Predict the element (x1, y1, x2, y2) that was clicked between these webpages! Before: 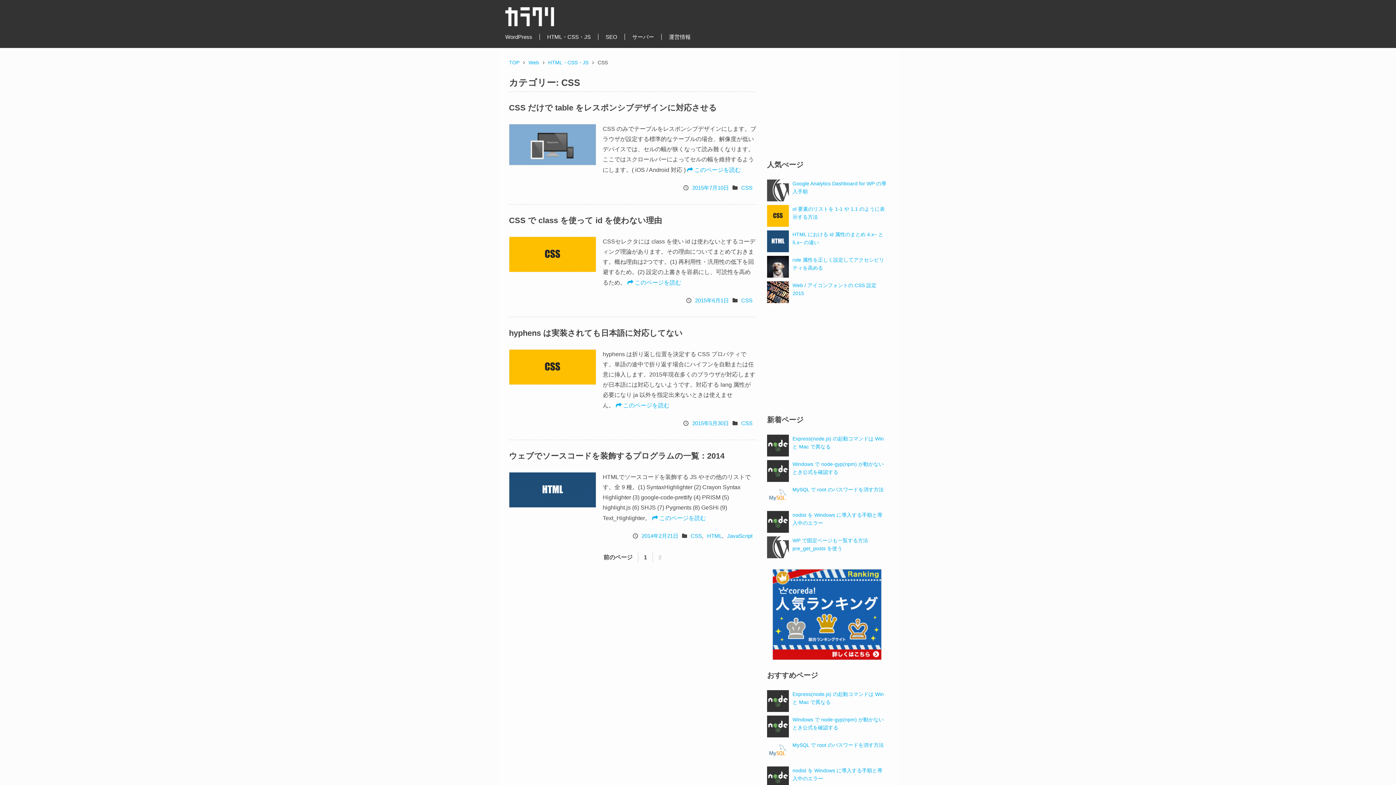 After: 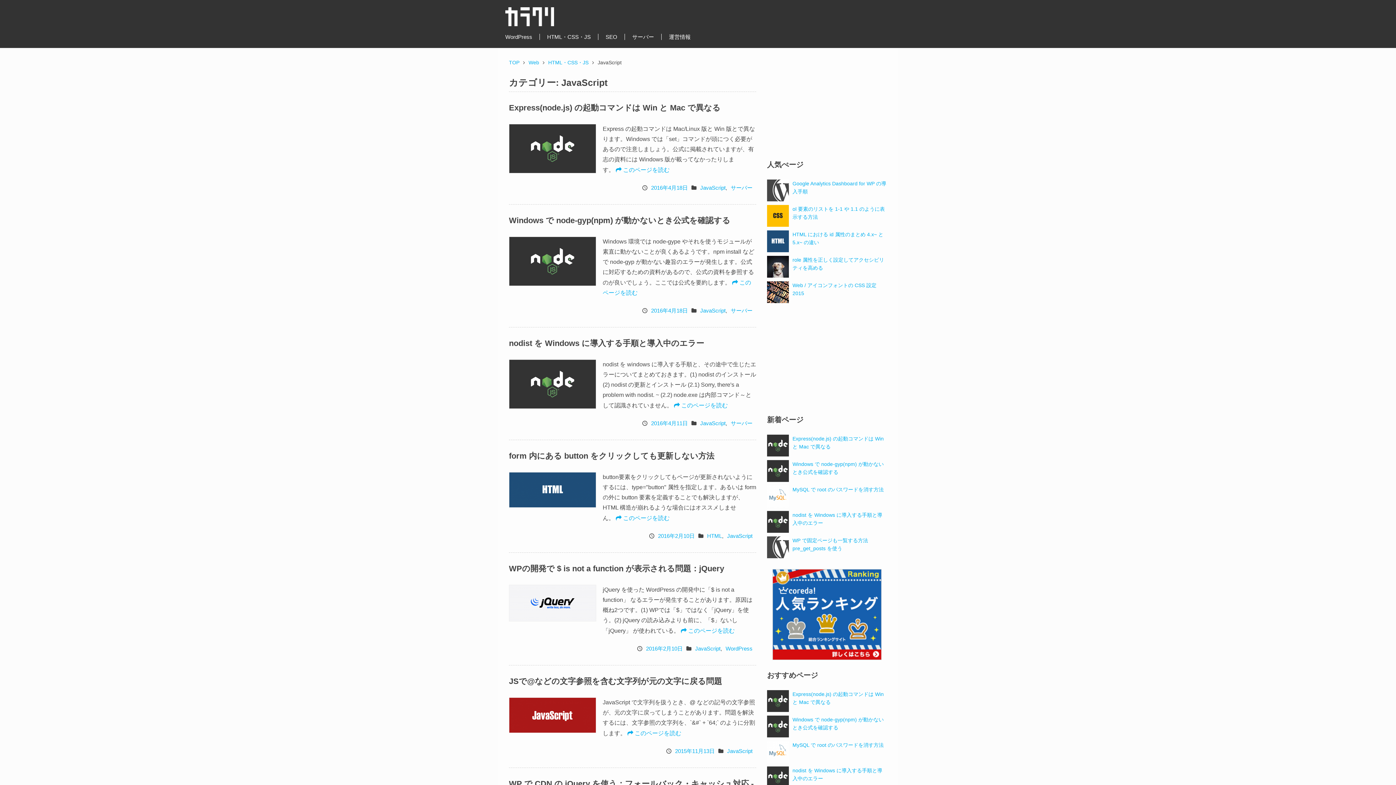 Action: label: JavaScript bbox: (727, 533, 752, 539)